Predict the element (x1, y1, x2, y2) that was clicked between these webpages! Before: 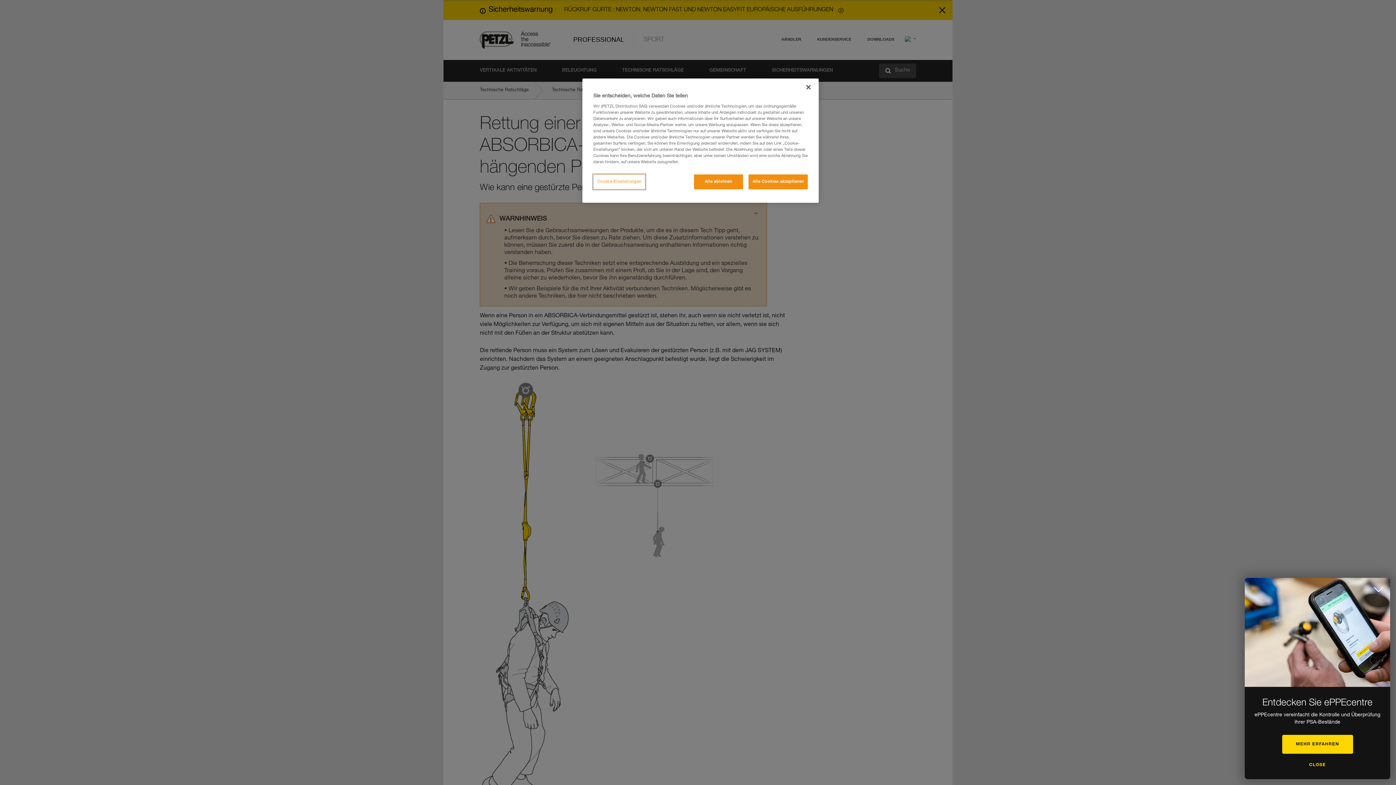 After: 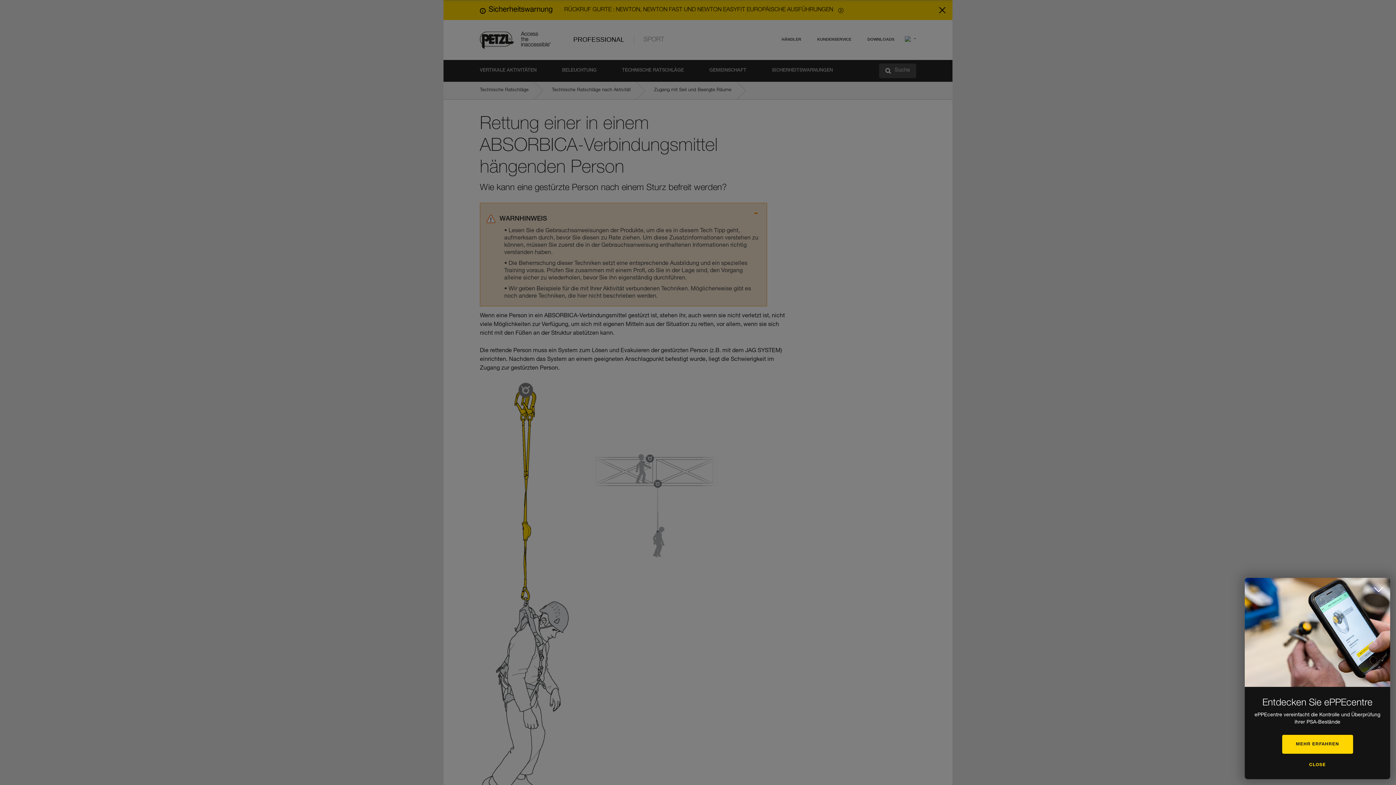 Action: bbox: (748, 174, 808, 189) label: Alle Cookies akzeptieren